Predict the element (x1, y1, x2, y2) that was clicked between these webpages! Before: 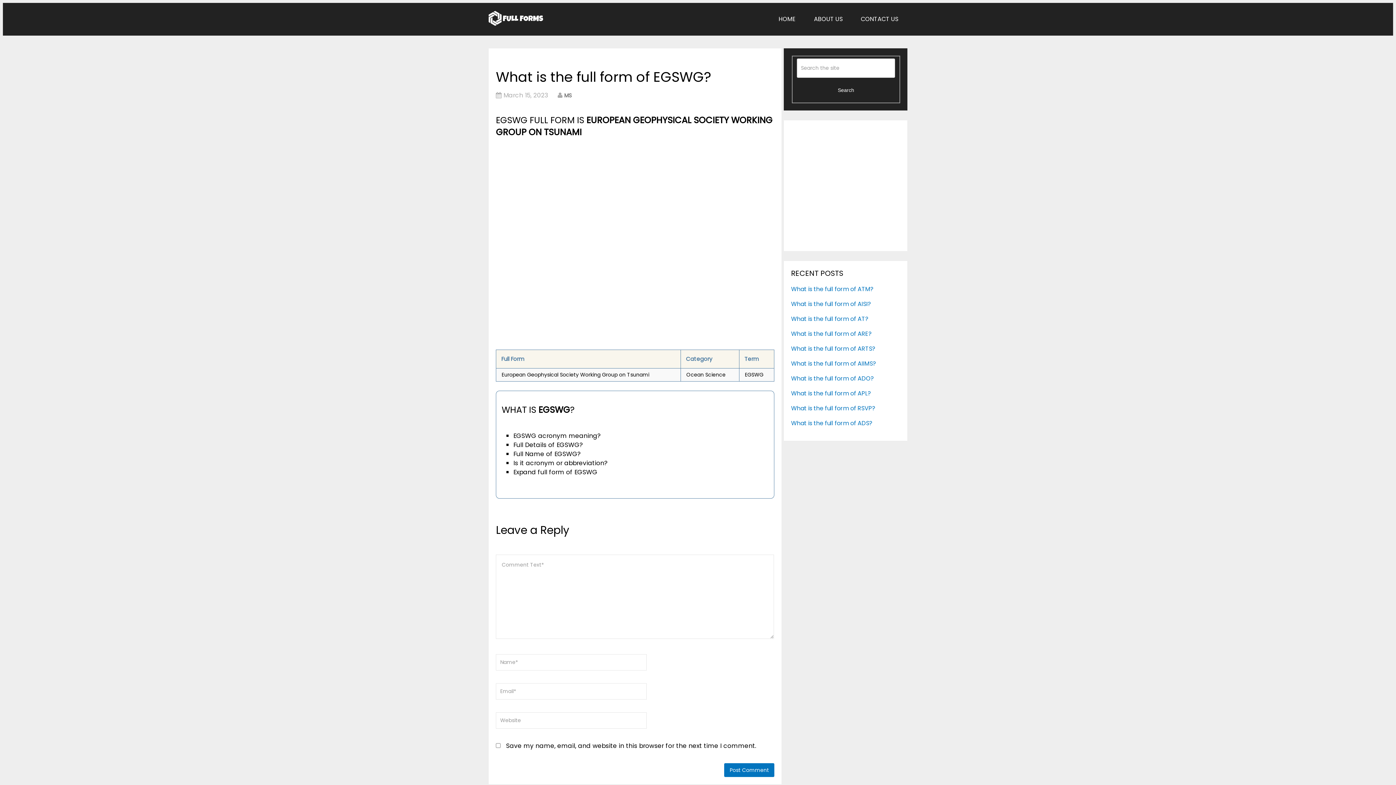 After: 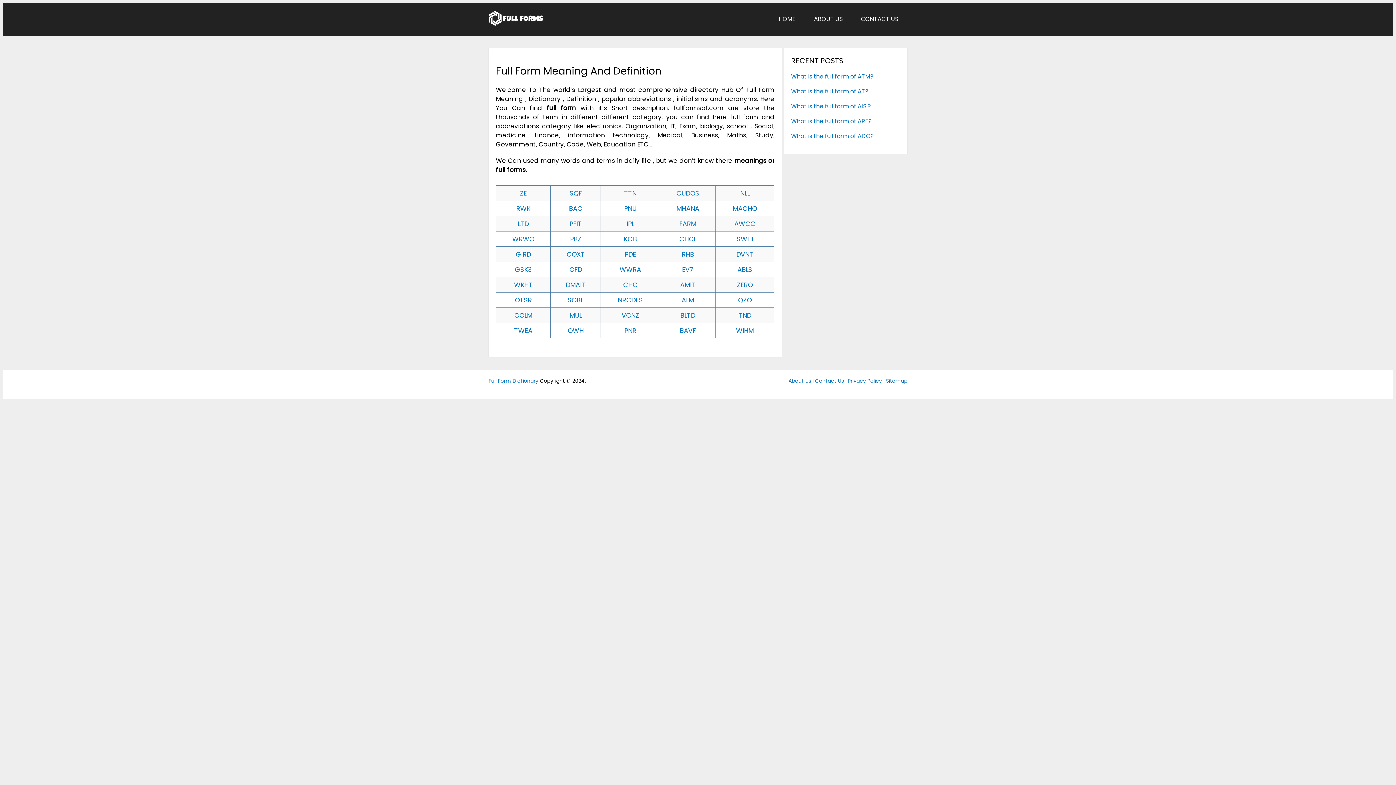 Action: bbox: (564, 91, 572, 99) label: MS